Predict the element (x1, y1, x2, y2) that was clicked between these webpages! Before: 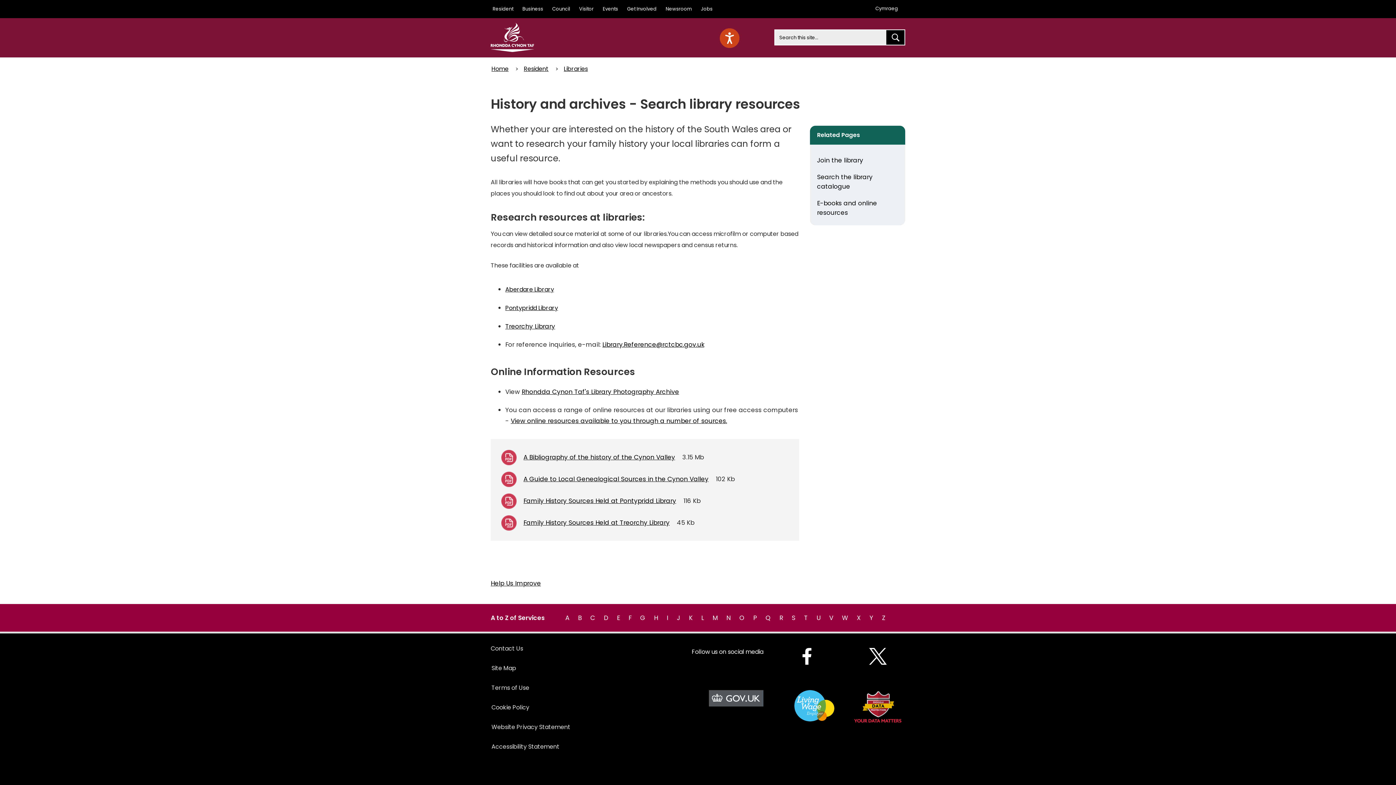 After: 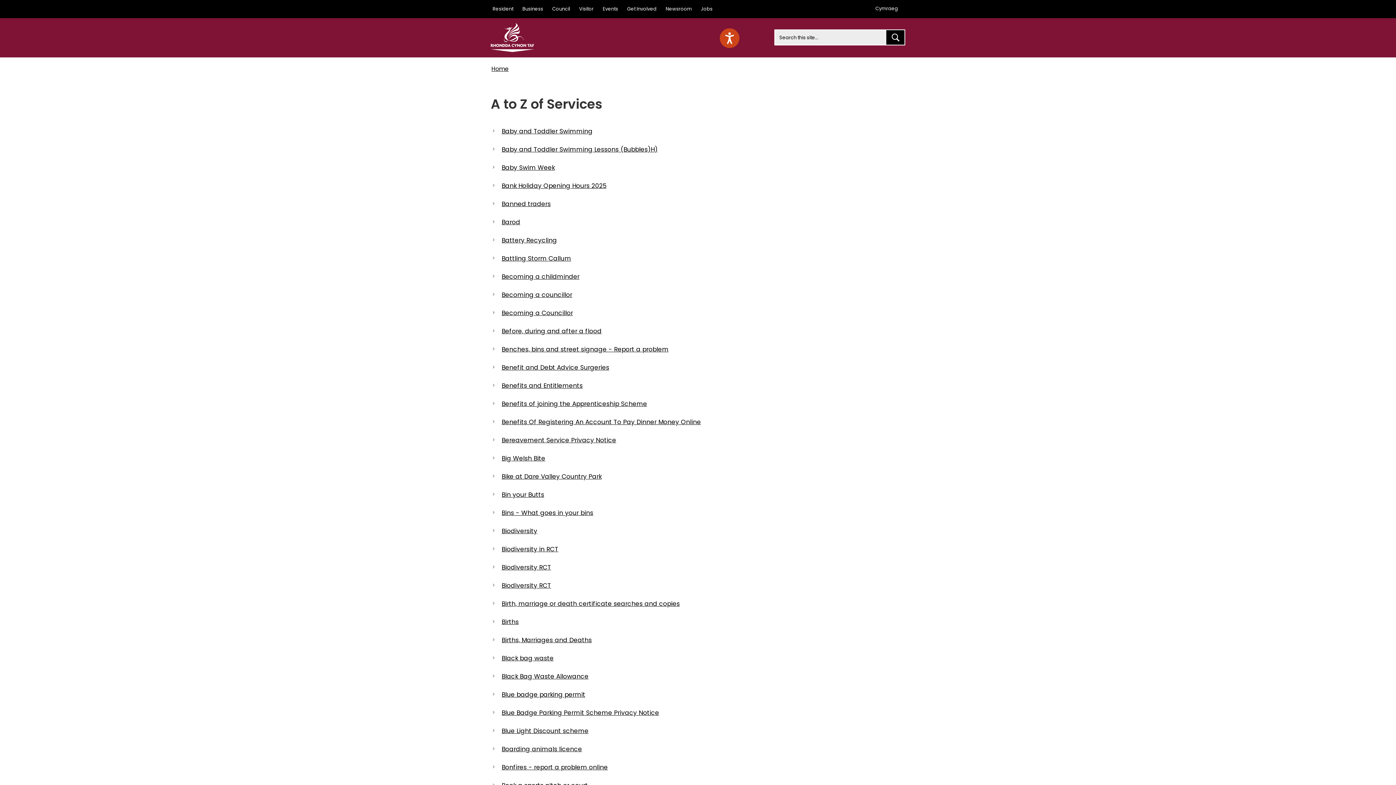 Action: label: B bbox: (576, 612, 584, 623)